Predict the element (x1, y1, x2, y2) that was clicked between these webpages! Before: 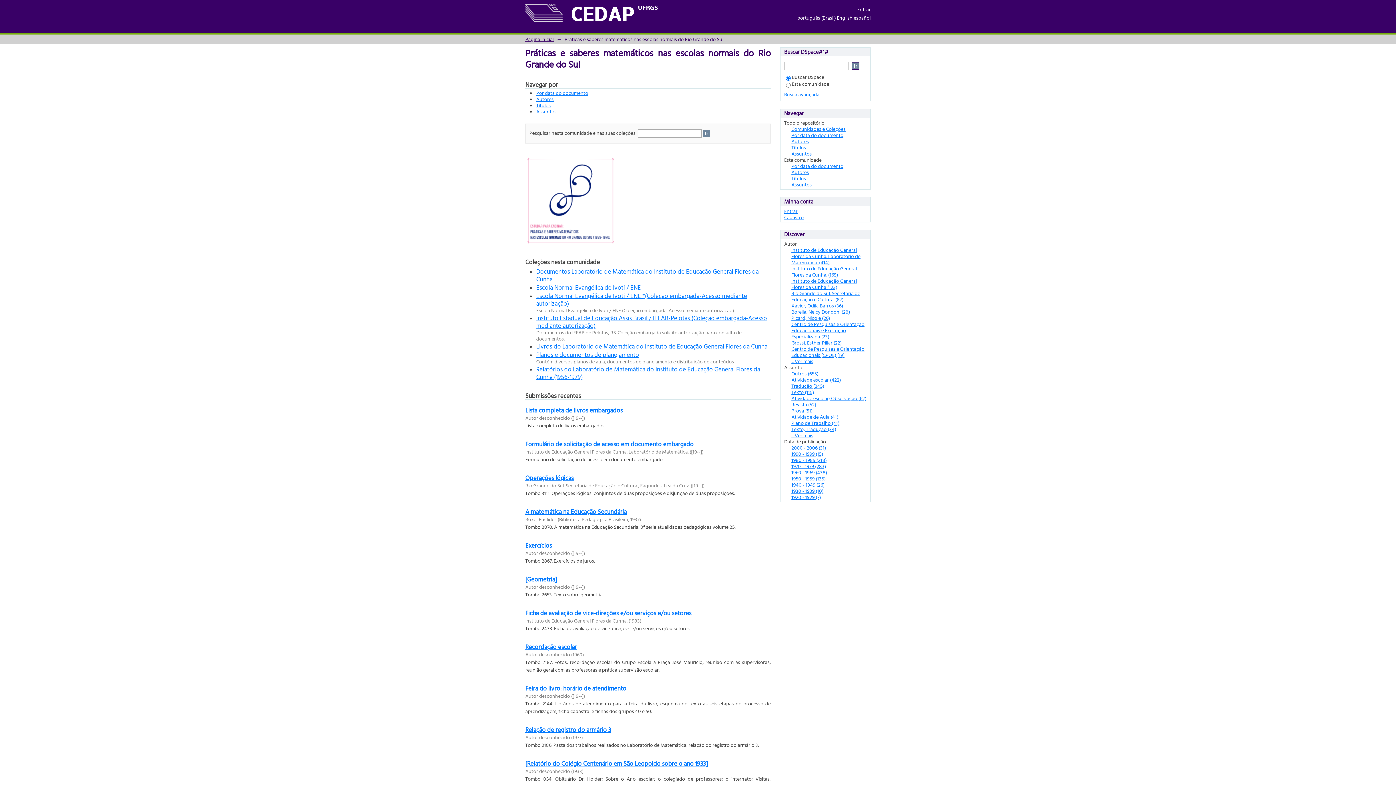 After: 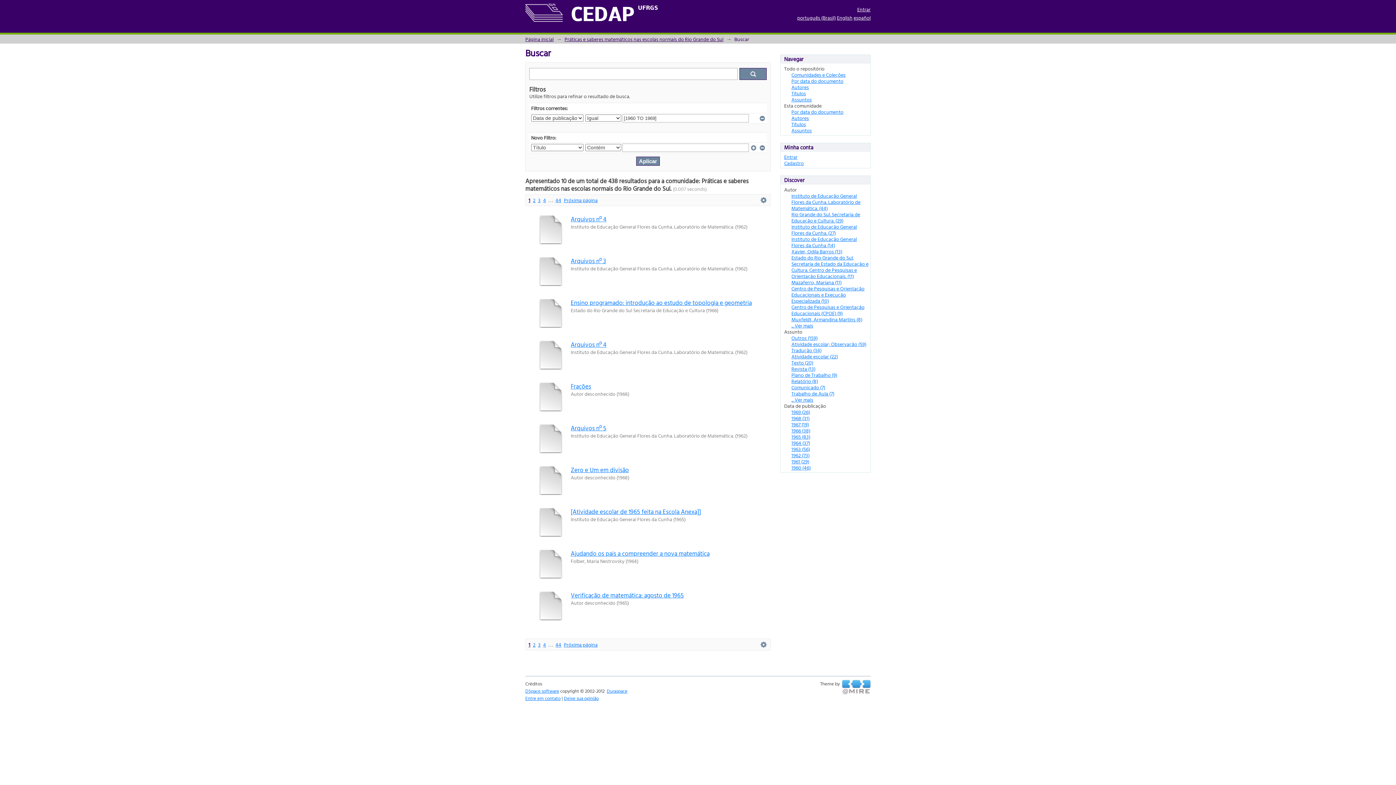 Action: bbox: (791, 468, 827, 476) label: 1960 - 1969 (438)